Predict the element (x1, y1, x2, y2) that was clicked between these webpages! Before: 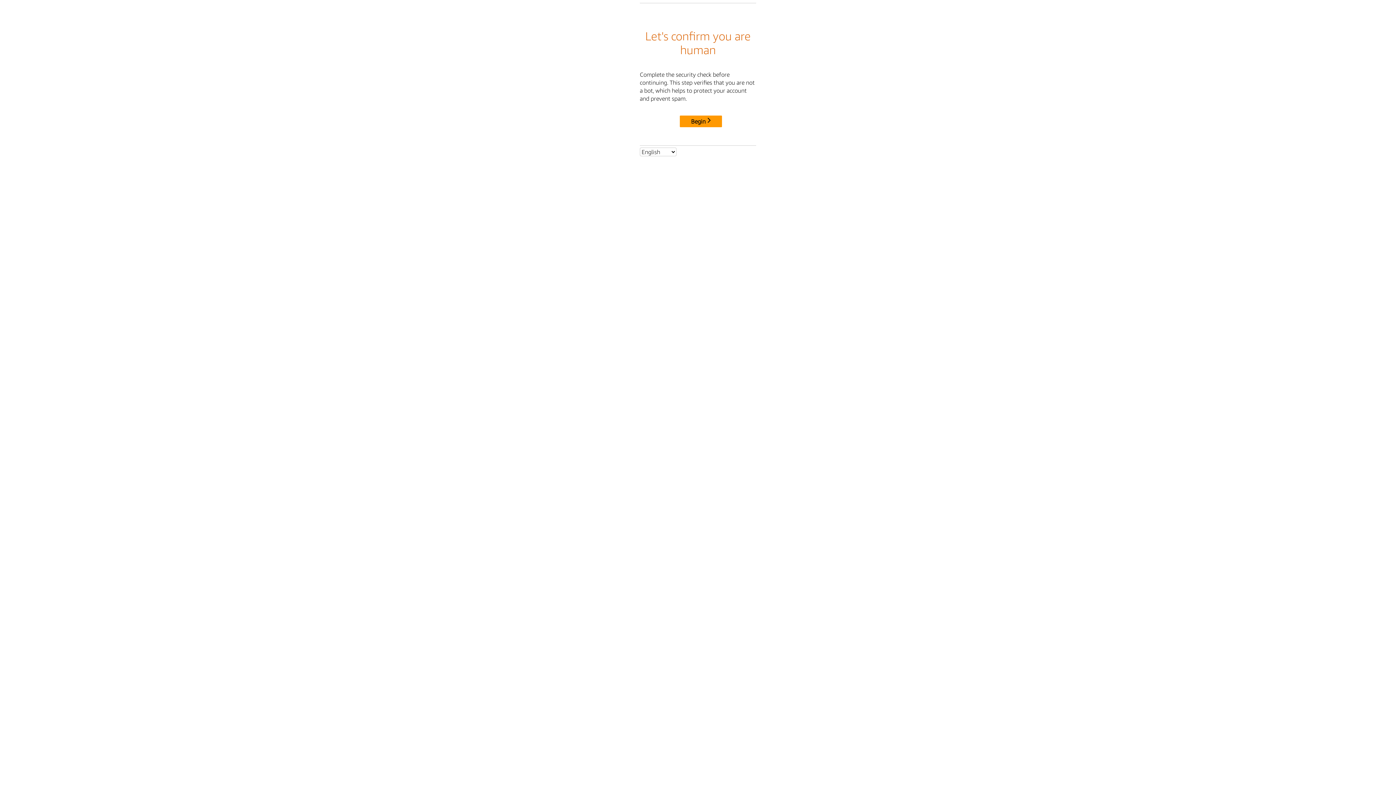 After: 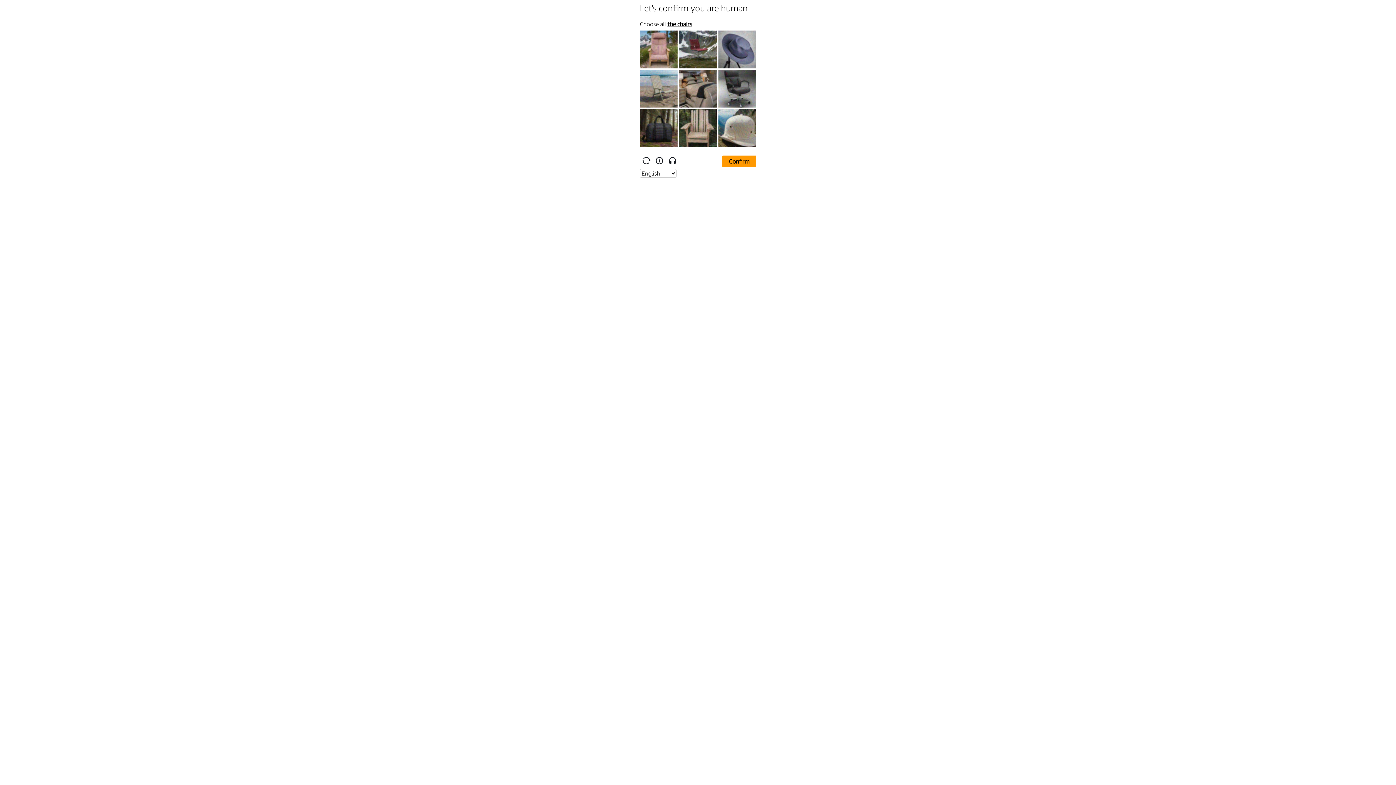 Action: bbox: (680, 115, 722, 127) label: Begin